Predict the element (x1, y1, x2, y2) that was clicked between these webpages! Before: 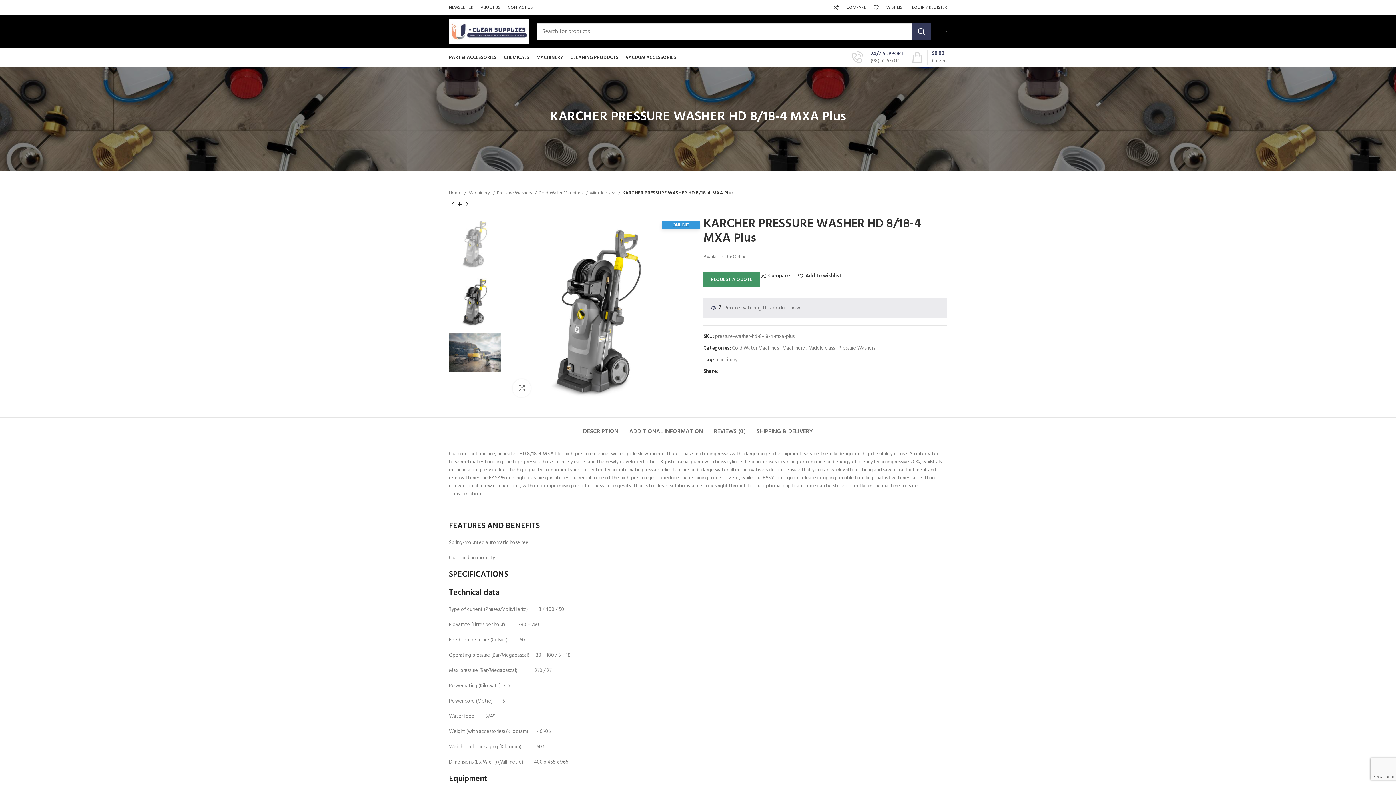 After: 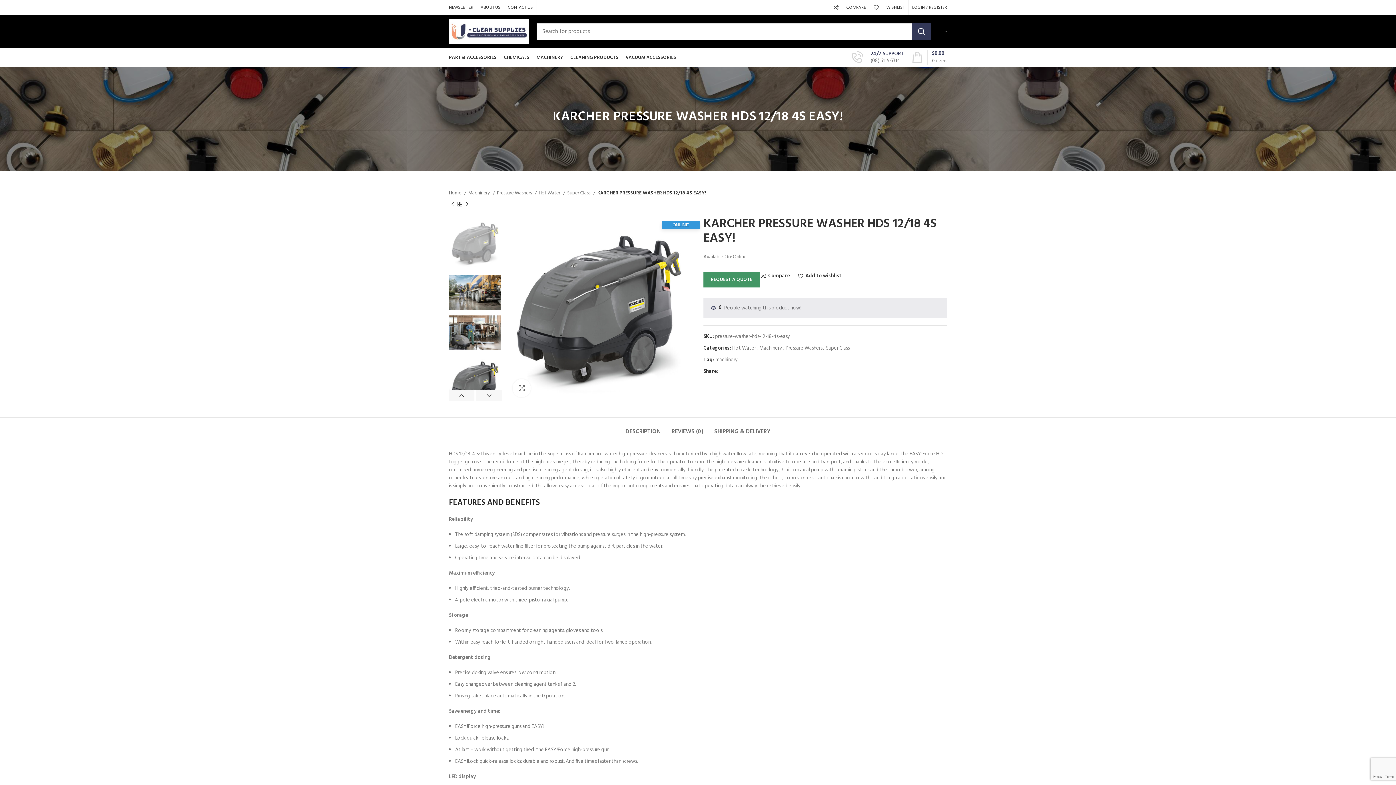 Action: label: Previous product bbox: (449, 200, 456, 208)